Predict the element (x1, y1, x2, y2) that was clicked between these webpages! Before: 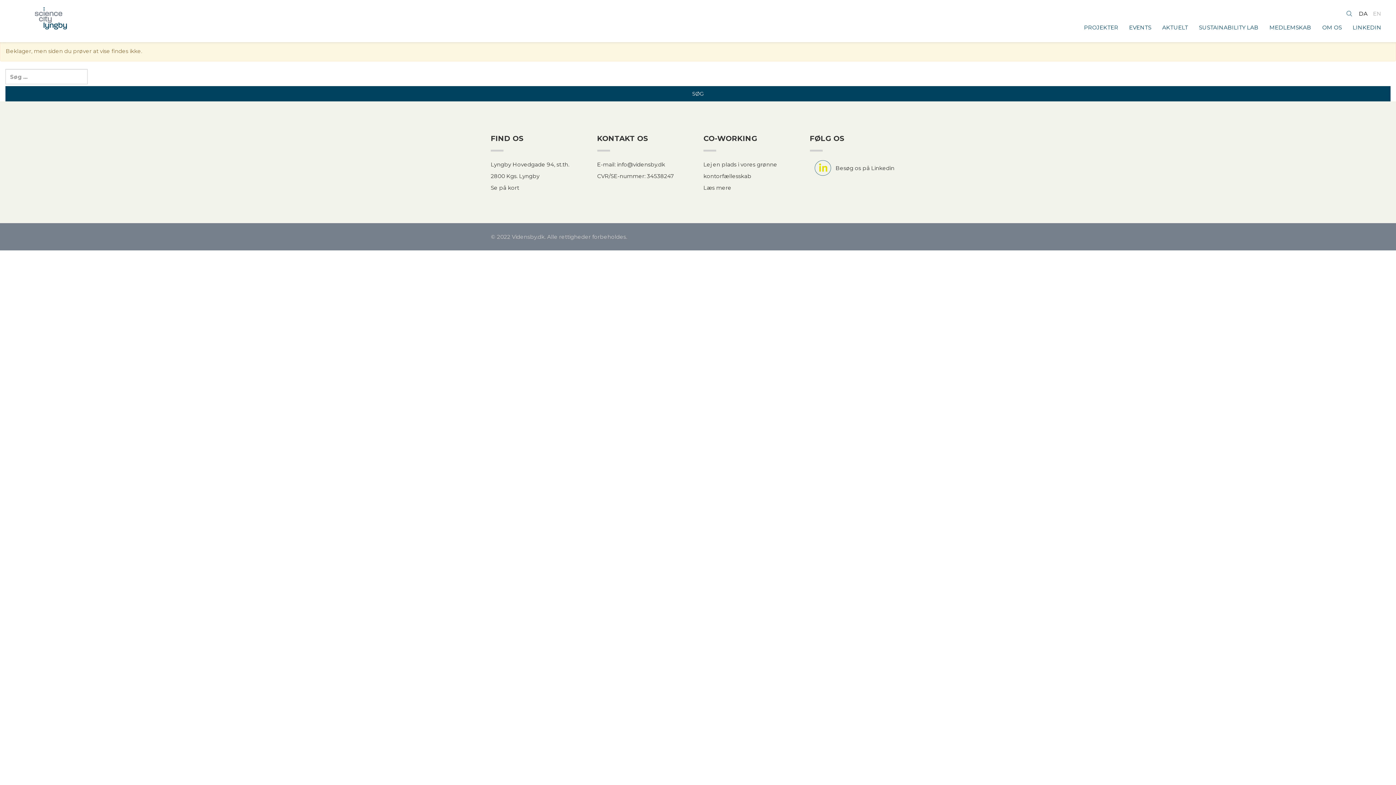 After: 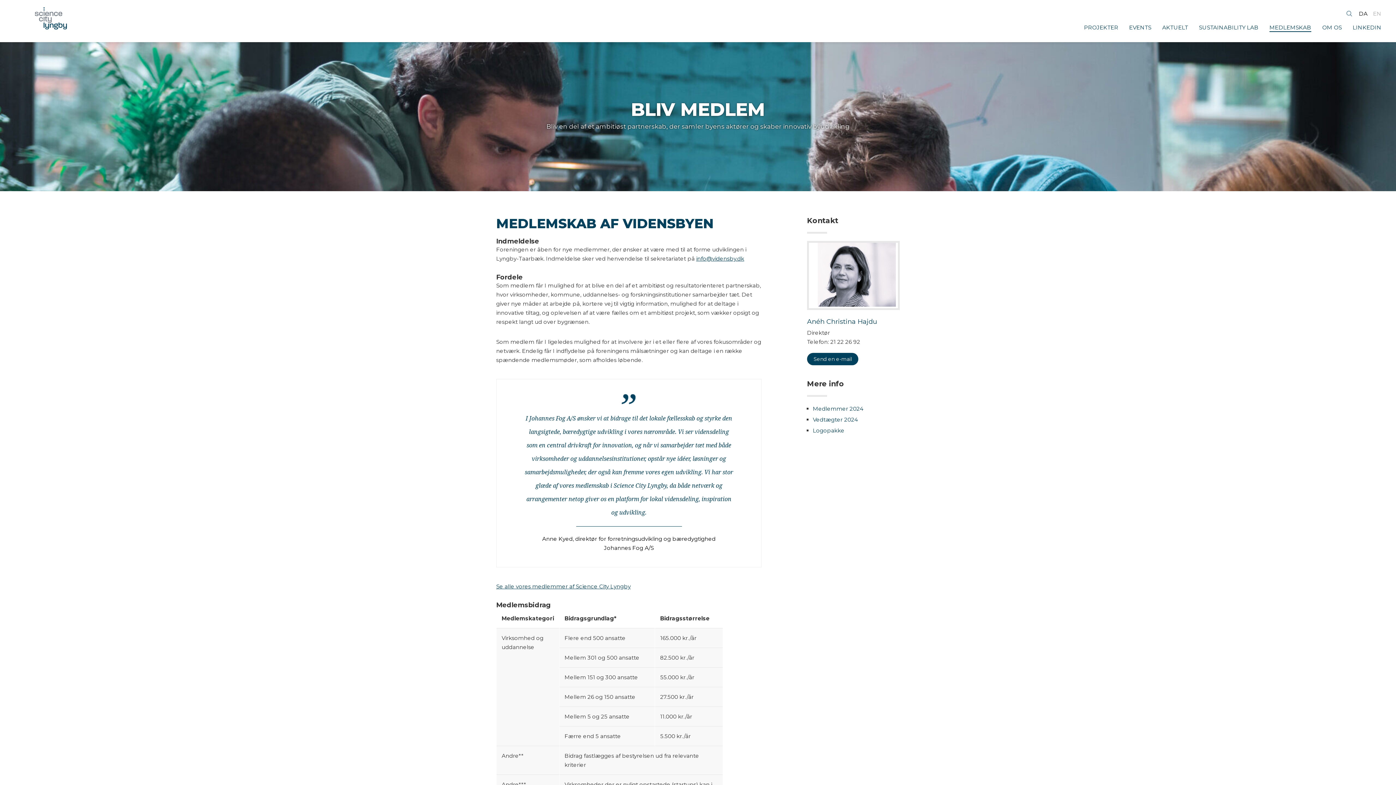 Action: bbox: (1269, 23, 1311, 31) label: MEDLEMSKAB